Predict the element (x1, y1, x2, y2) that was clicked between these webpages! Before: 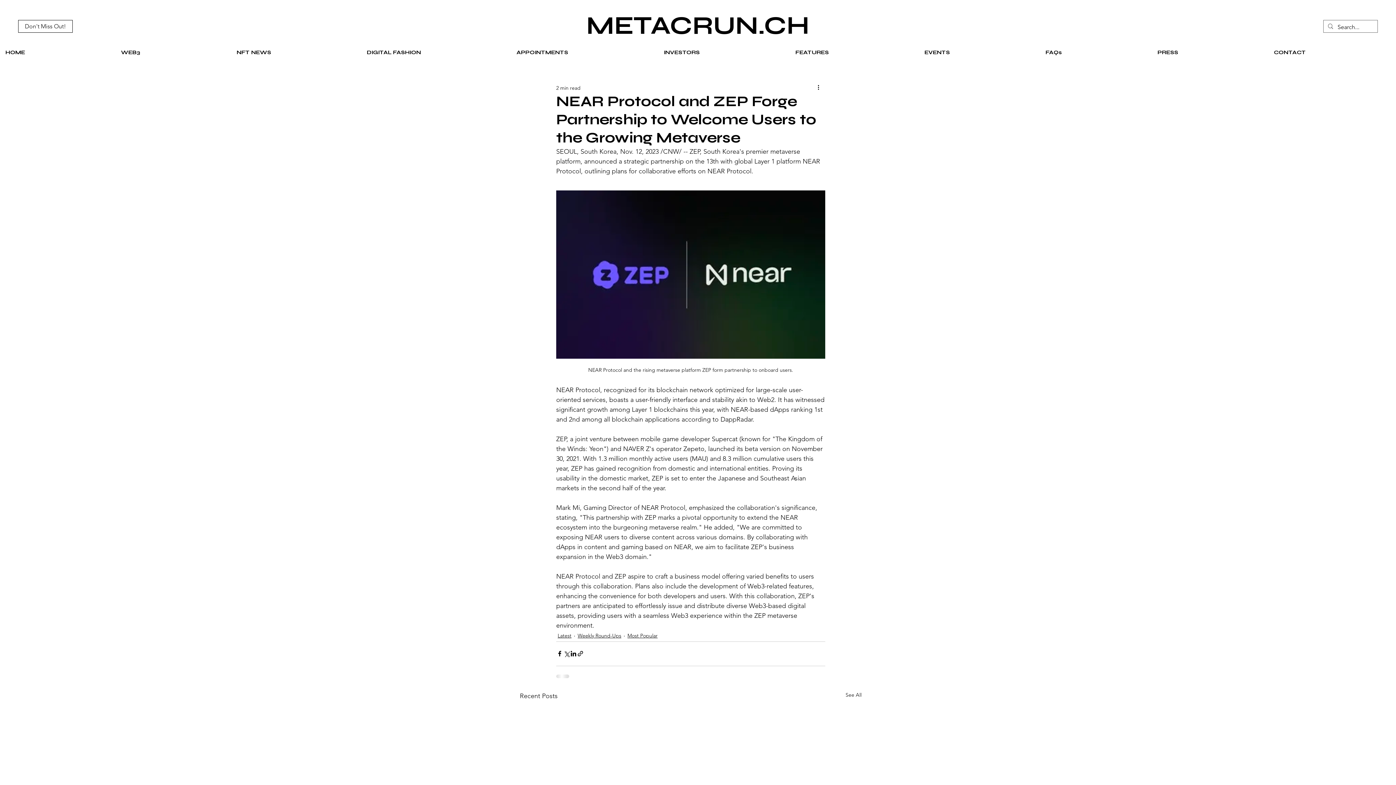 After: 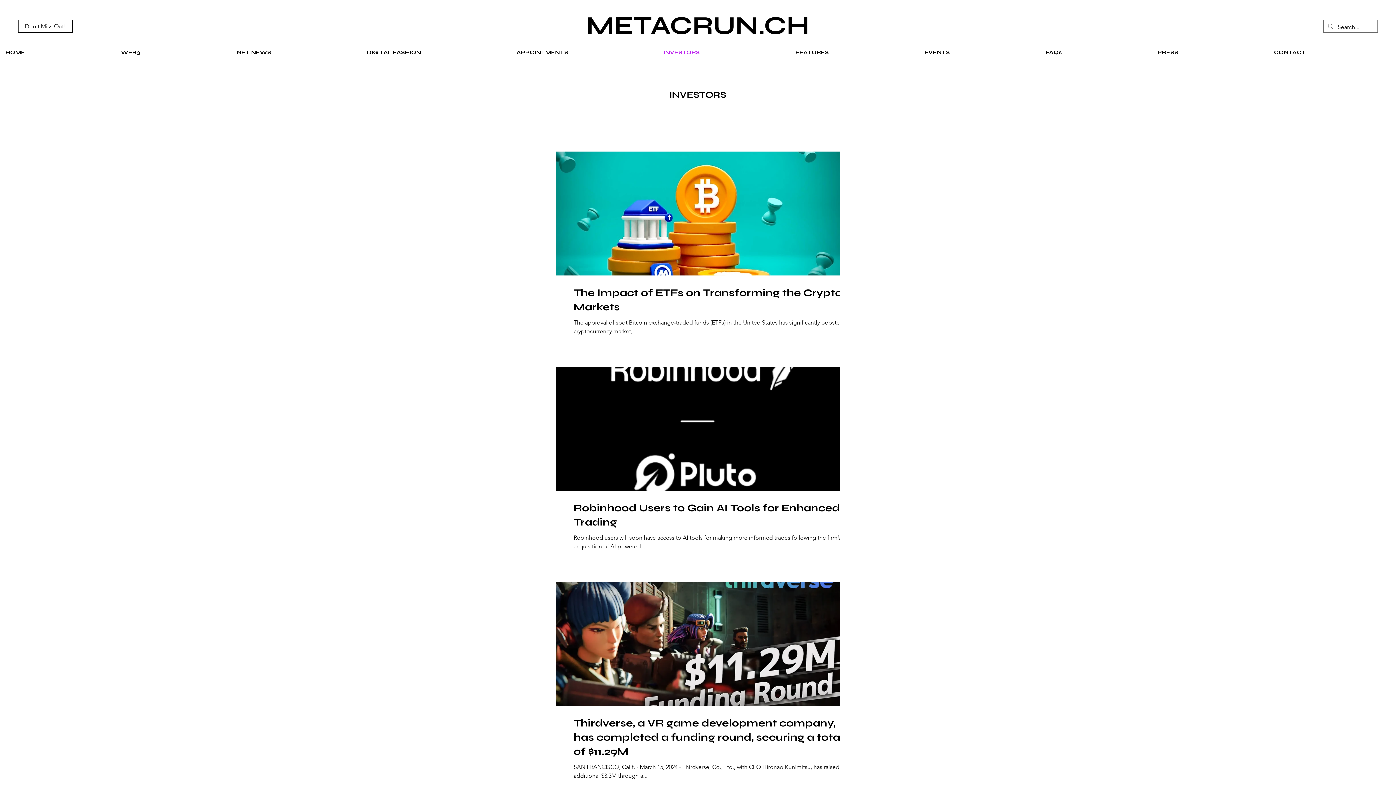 Action: bbox: (658, 40, 790, 64) label: INVESTORS